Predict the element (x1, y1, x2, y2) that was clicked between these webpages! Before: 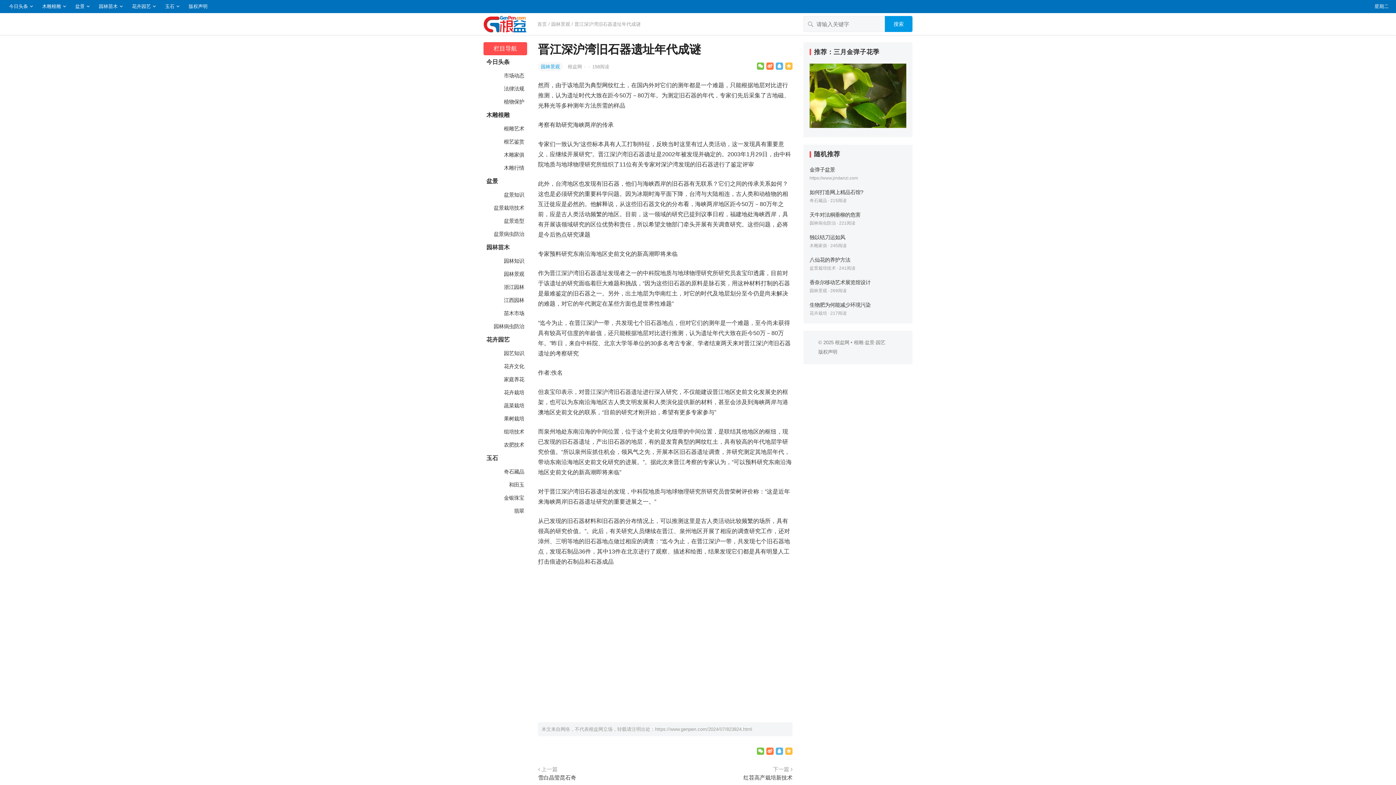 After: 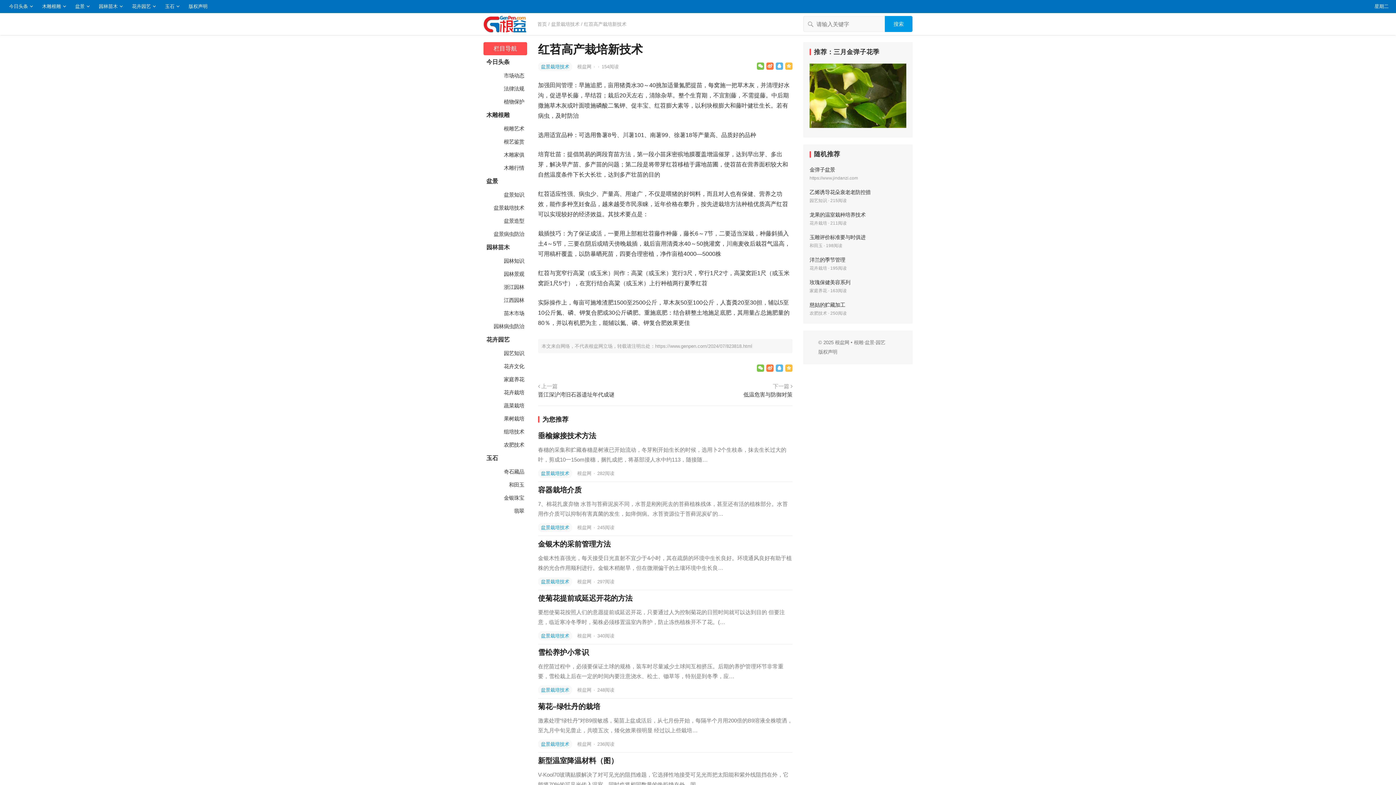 Action: bbox: (667, 774, 792, 781) label: 红苕高产栽培新技术